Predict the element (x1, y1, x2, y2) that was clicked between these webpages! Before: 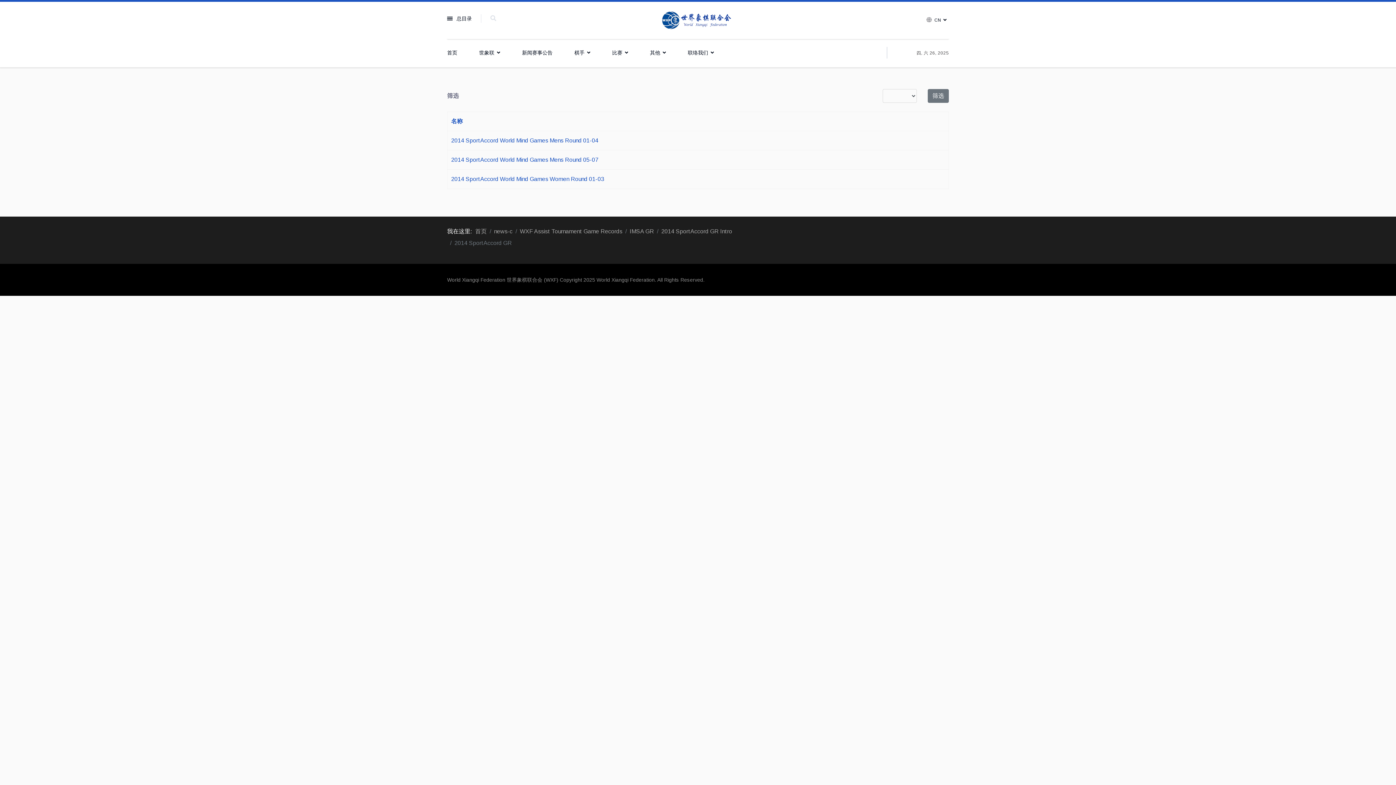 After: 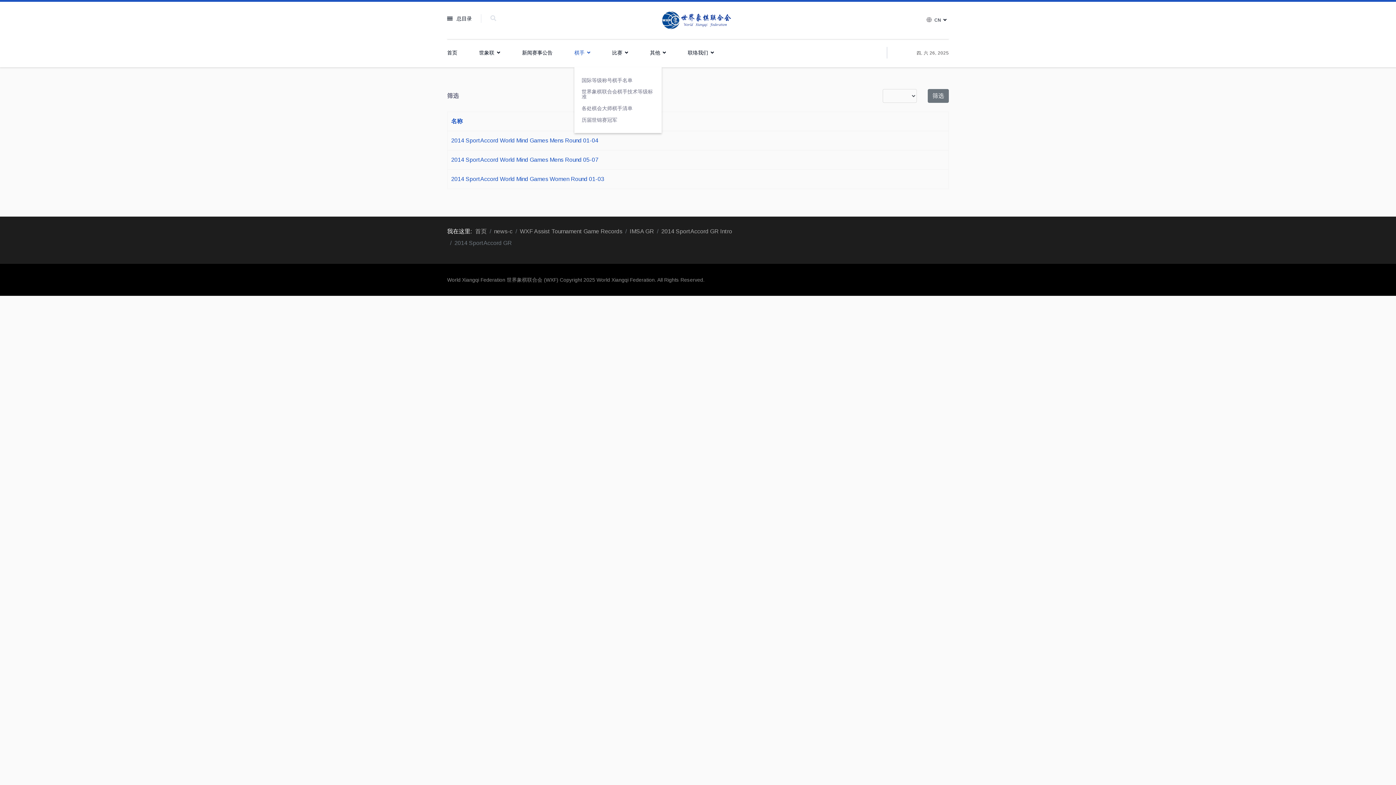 Action: bbox: (574, 38, 594, 67) label: 棋手